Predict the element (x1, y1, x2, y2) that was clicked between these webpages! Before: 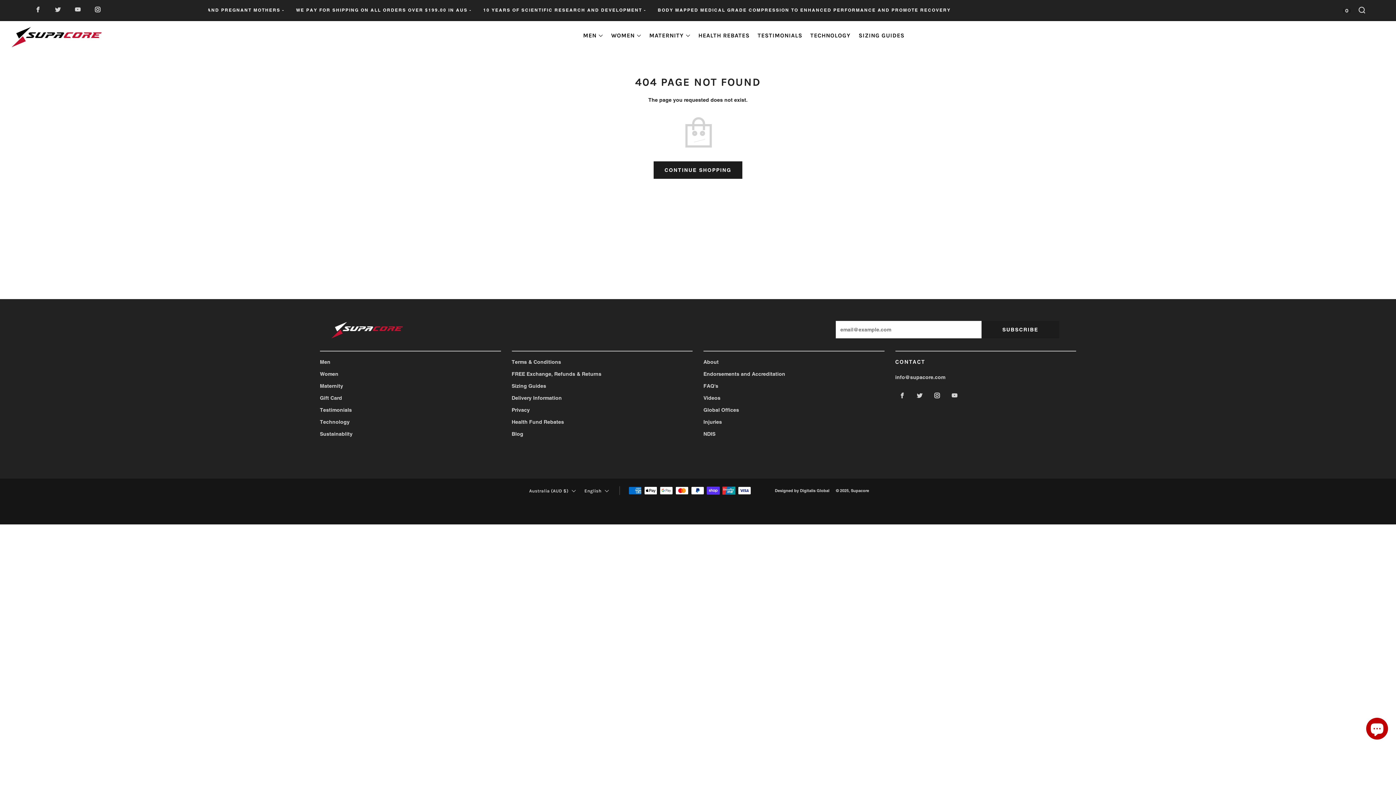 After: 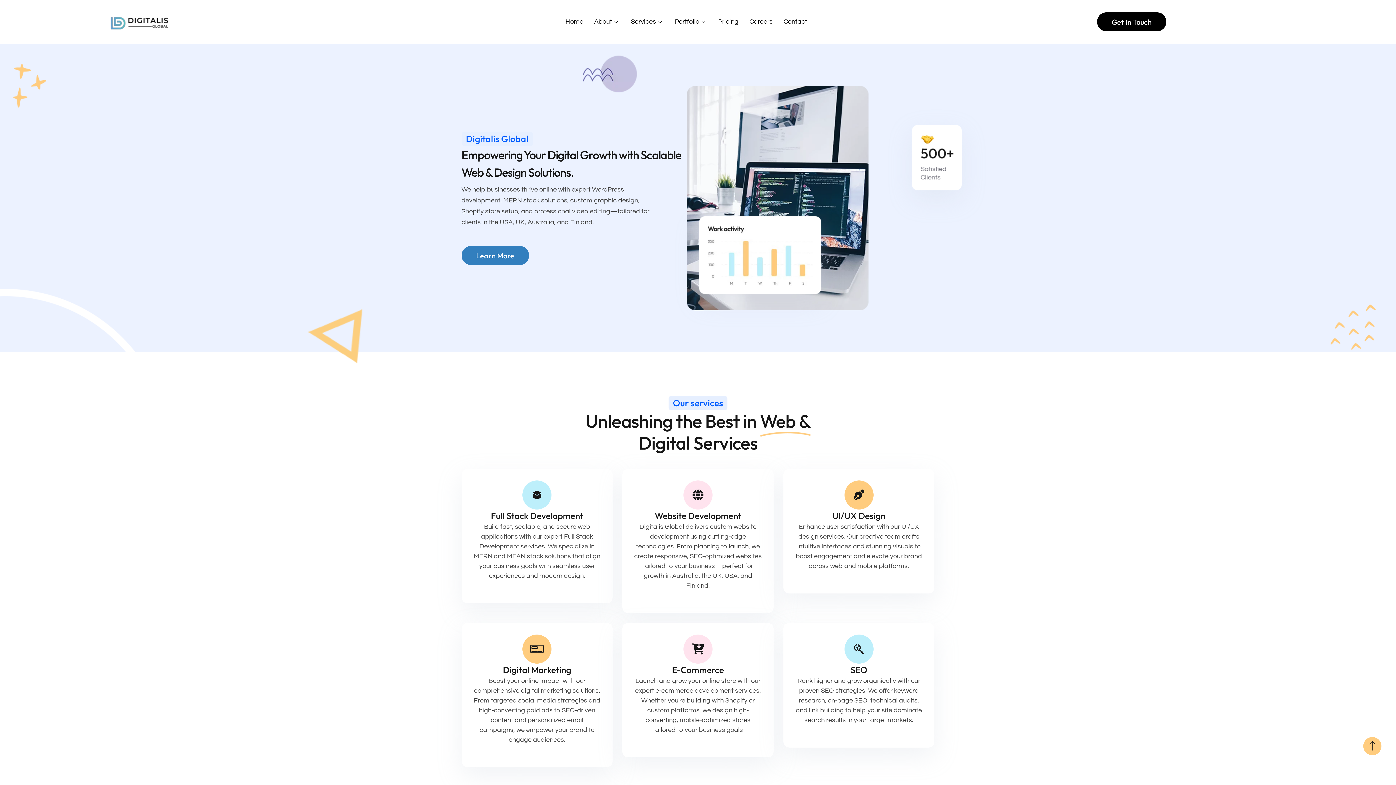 Action: label: Designed by Digitalis Global  bbox: (775, 488, 830, 493)